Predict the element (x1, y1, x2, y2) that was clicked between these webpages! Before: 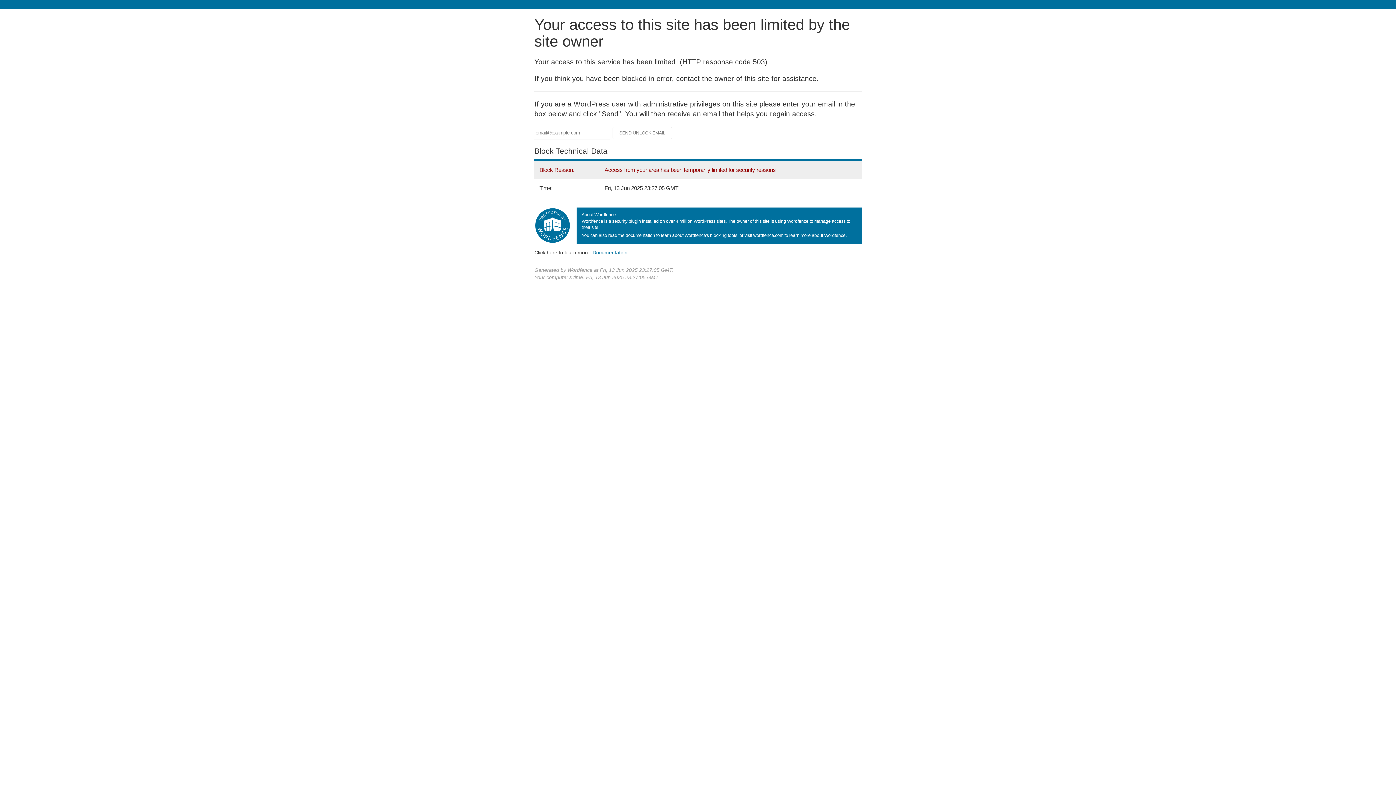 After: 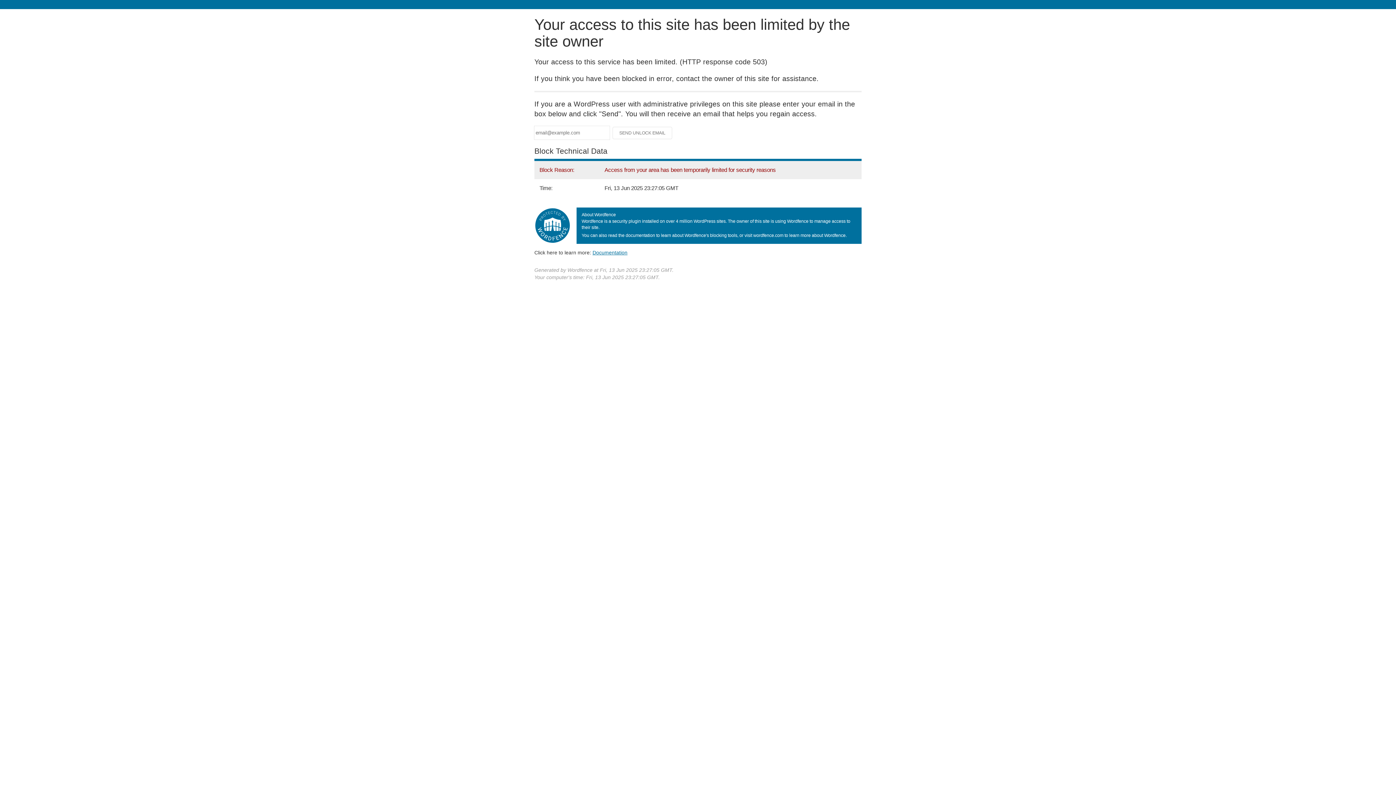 Action: bbox: (592, 249, 627, 255) label: Documentation
(opens in new tab)